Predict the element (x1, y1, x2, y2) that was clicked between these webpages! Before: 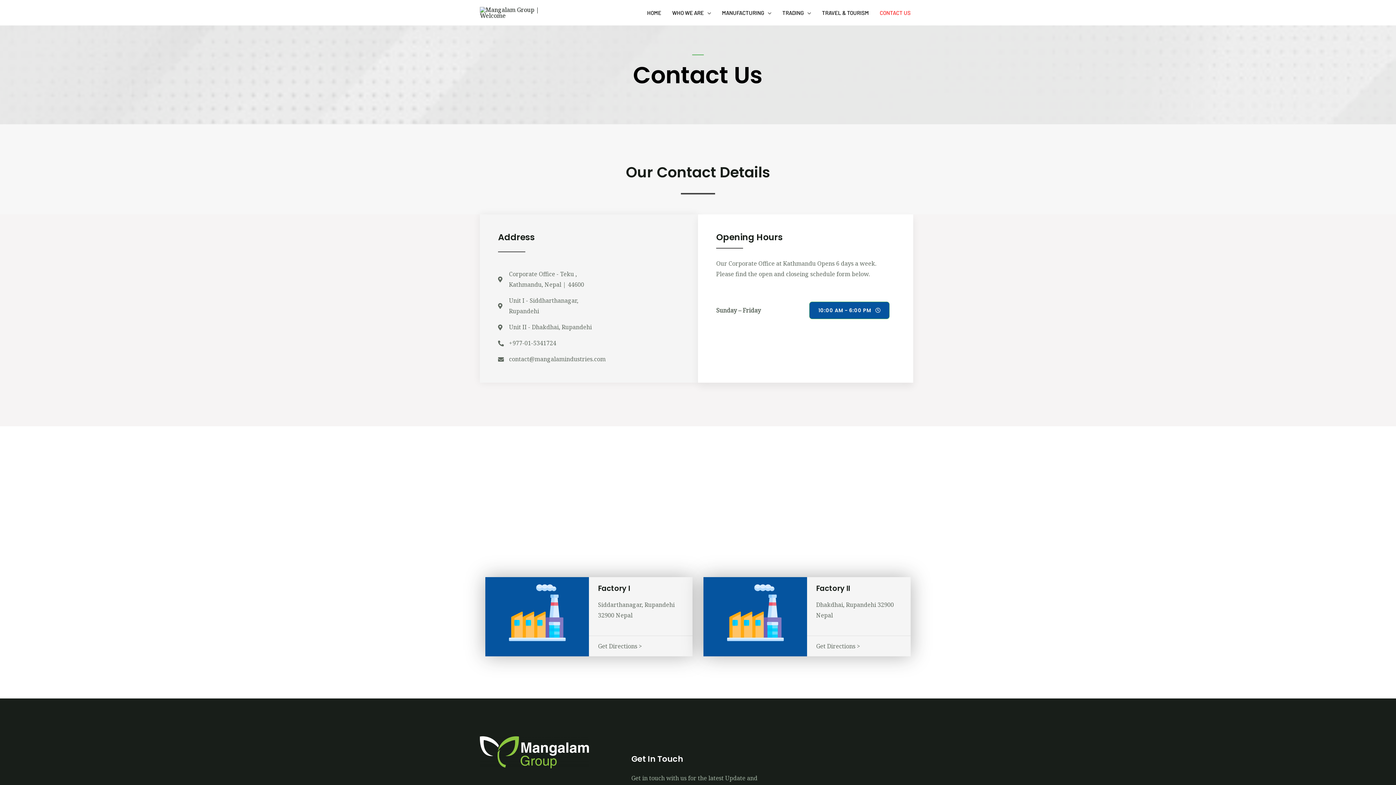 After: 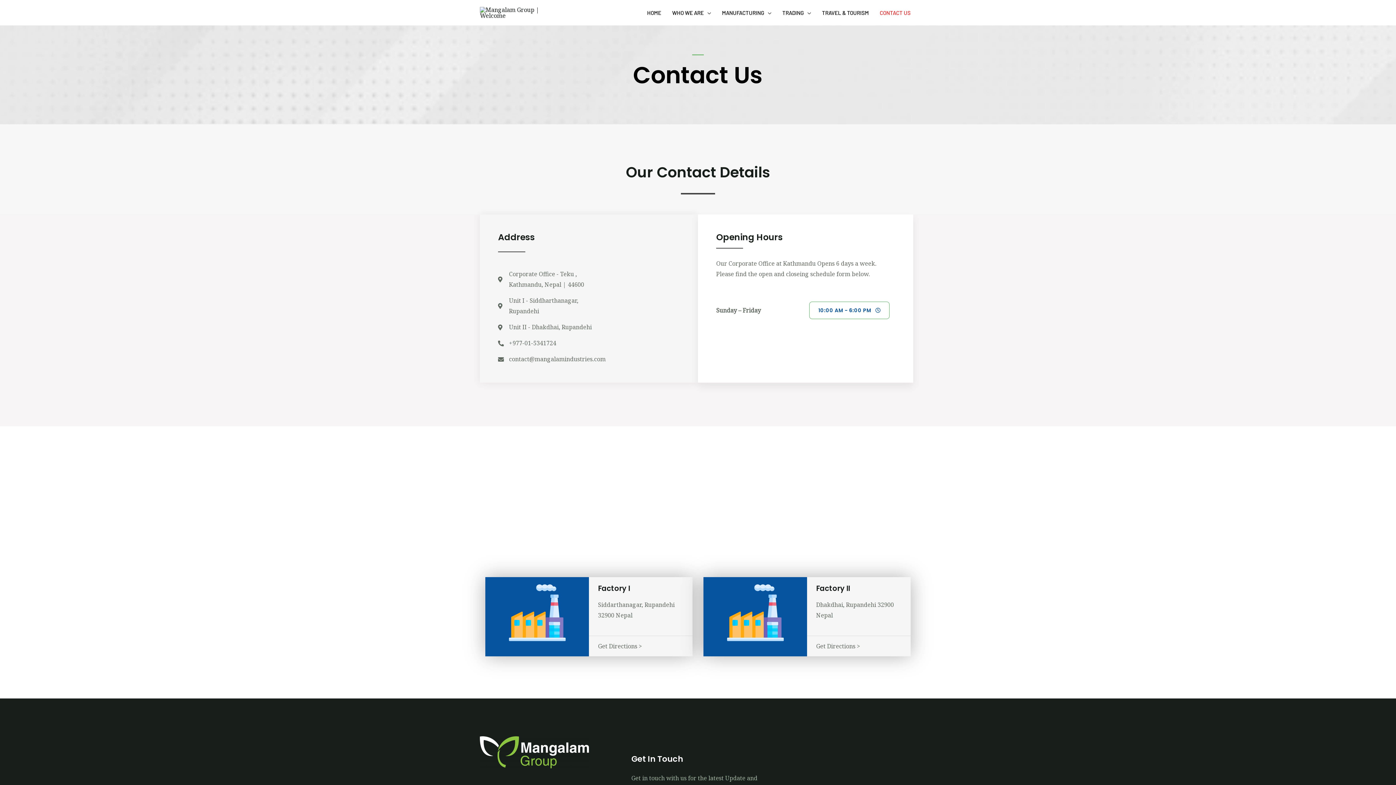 Action: label: 10:00 AM - 6:00 PM bbox: (809, 301, 889, 319)